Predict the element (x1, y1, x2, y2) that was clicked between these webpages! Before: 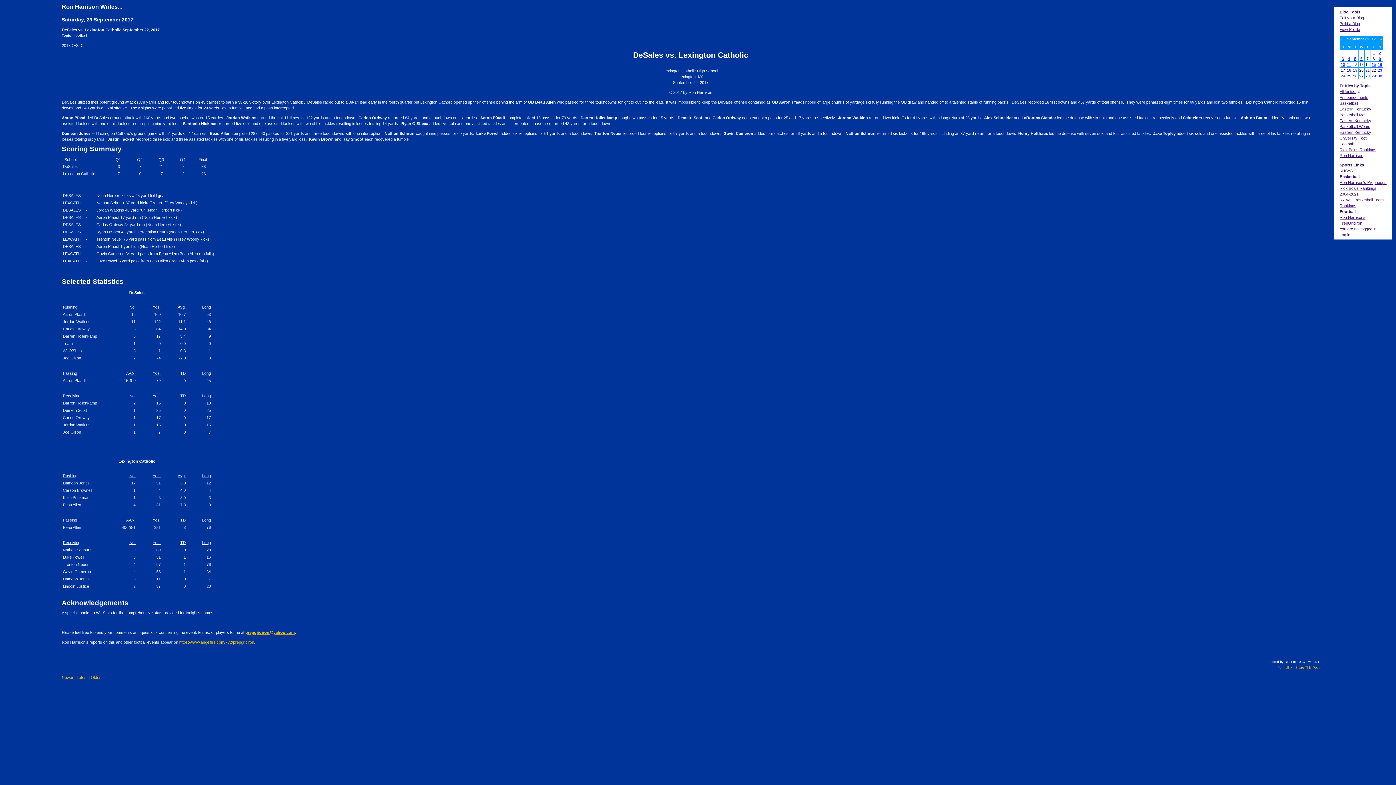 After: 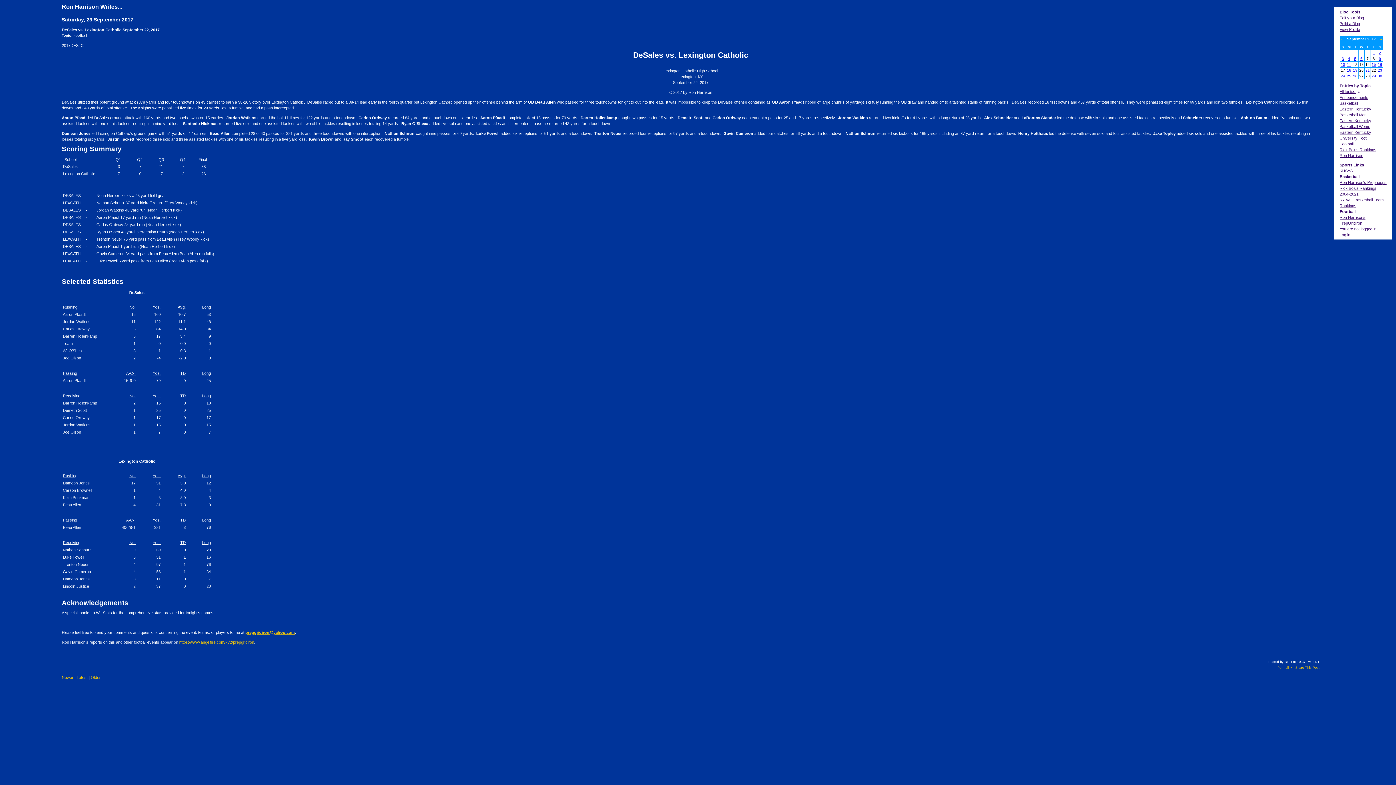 Action: bbox: (1277, 666, 1292, 669) label: Permalink